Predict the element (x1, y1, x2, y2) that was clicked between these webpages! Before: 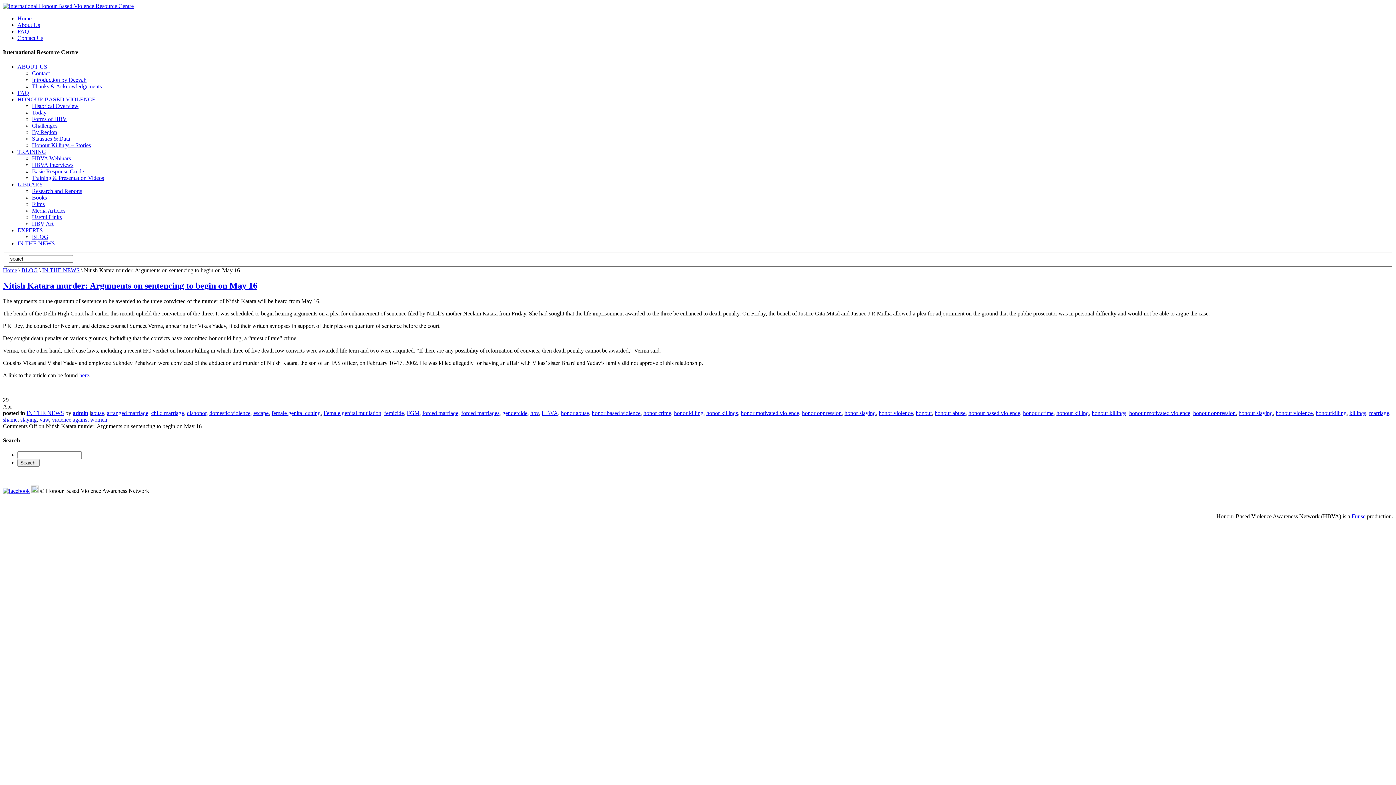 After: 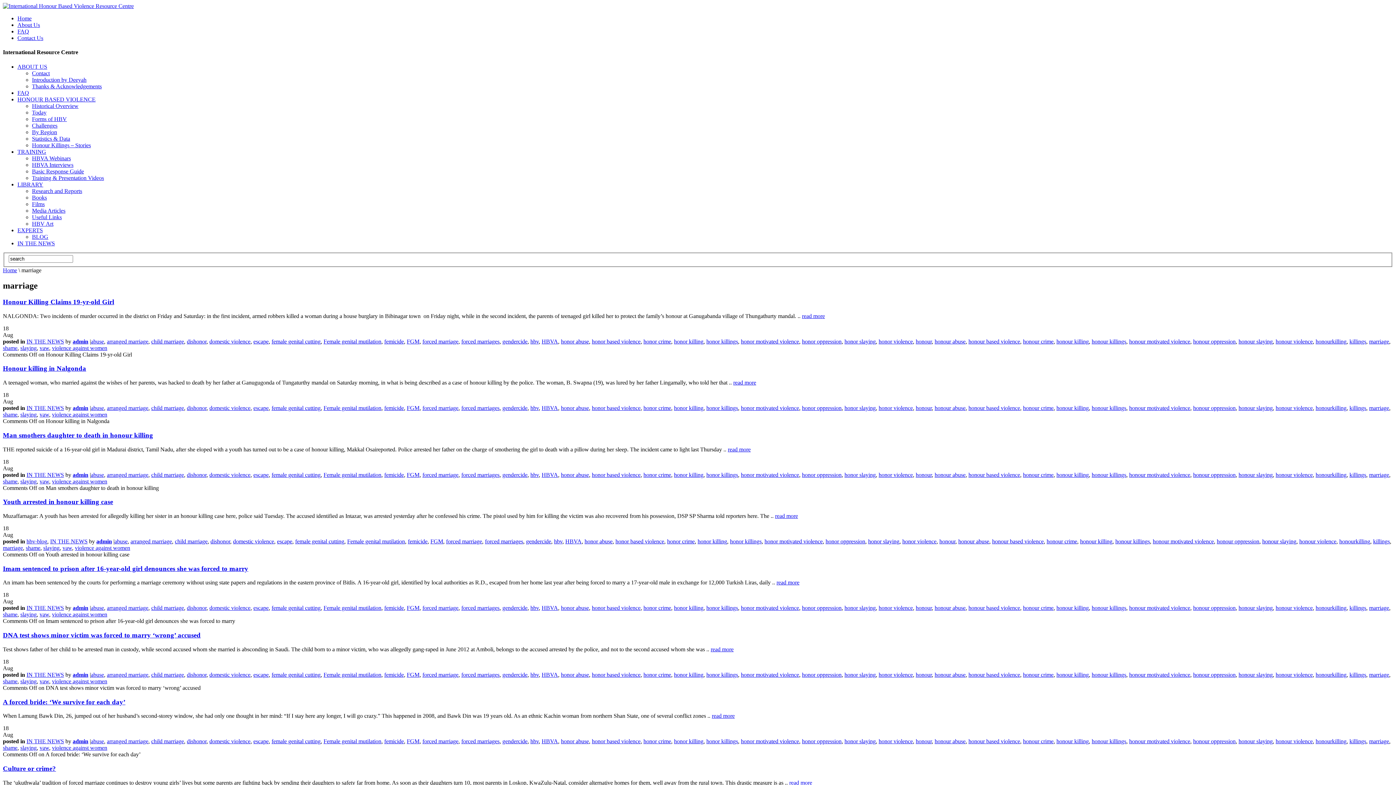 Action: label: marriage bbox: (1369, 410, 1389, 416)